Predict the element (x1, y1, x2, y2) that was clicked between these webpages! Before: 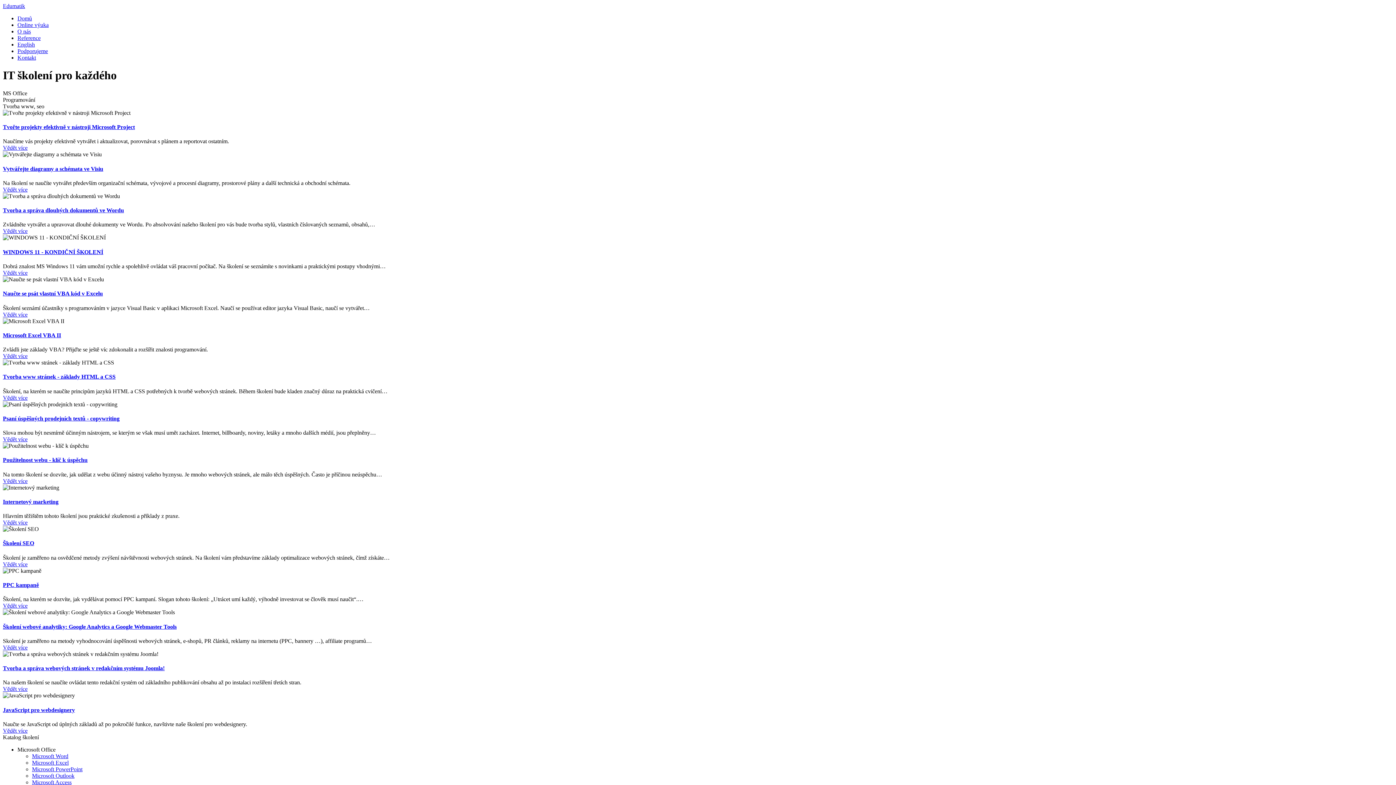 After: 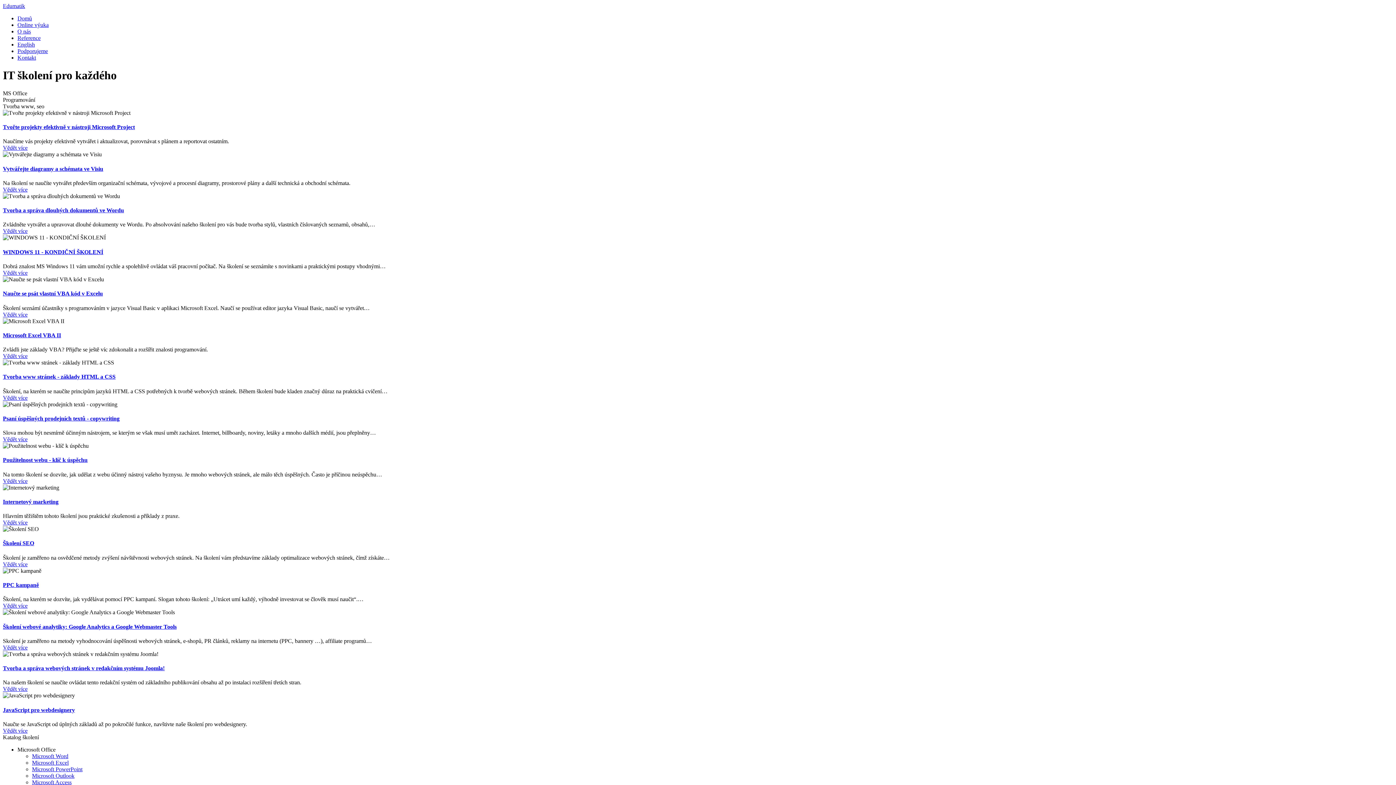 Action: bbox: (17, 15, 32, 21) label: Domů